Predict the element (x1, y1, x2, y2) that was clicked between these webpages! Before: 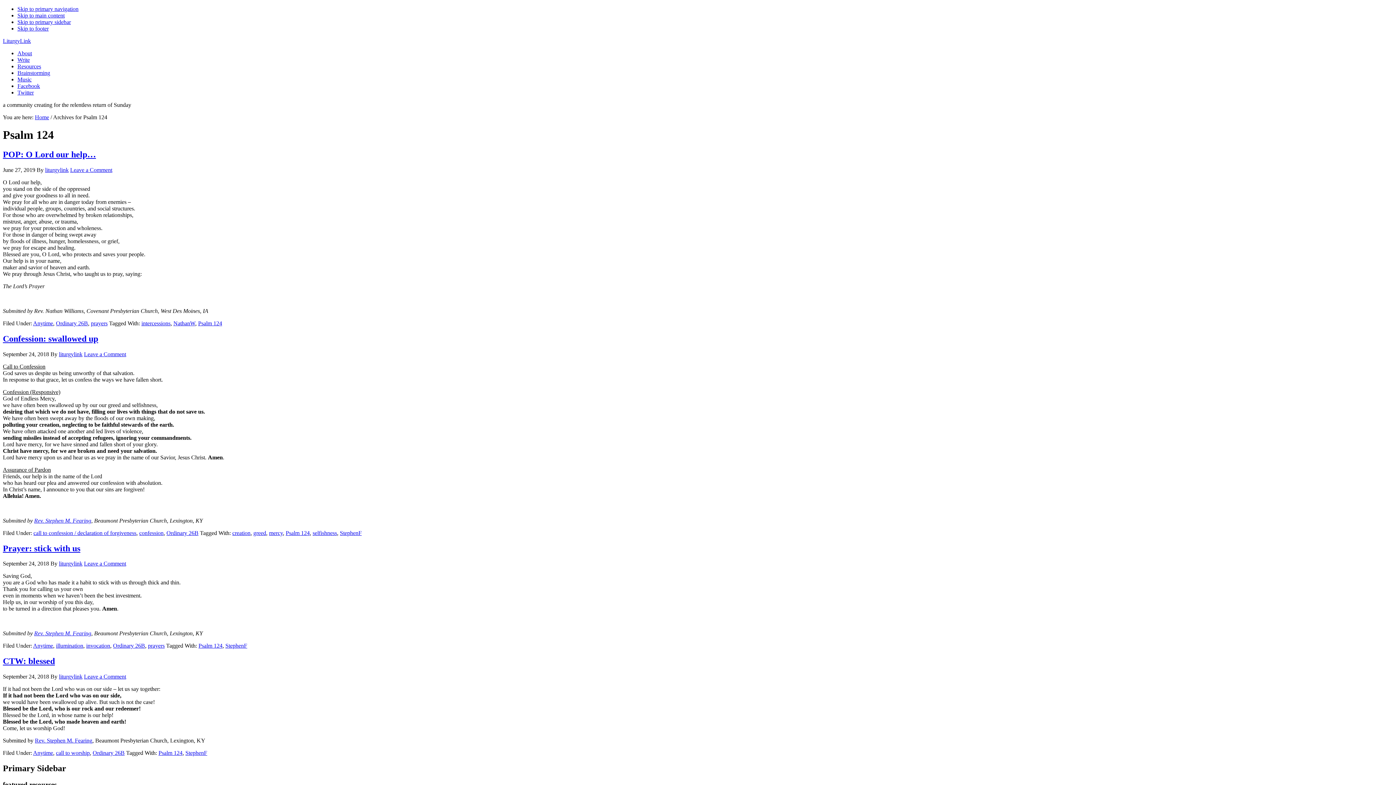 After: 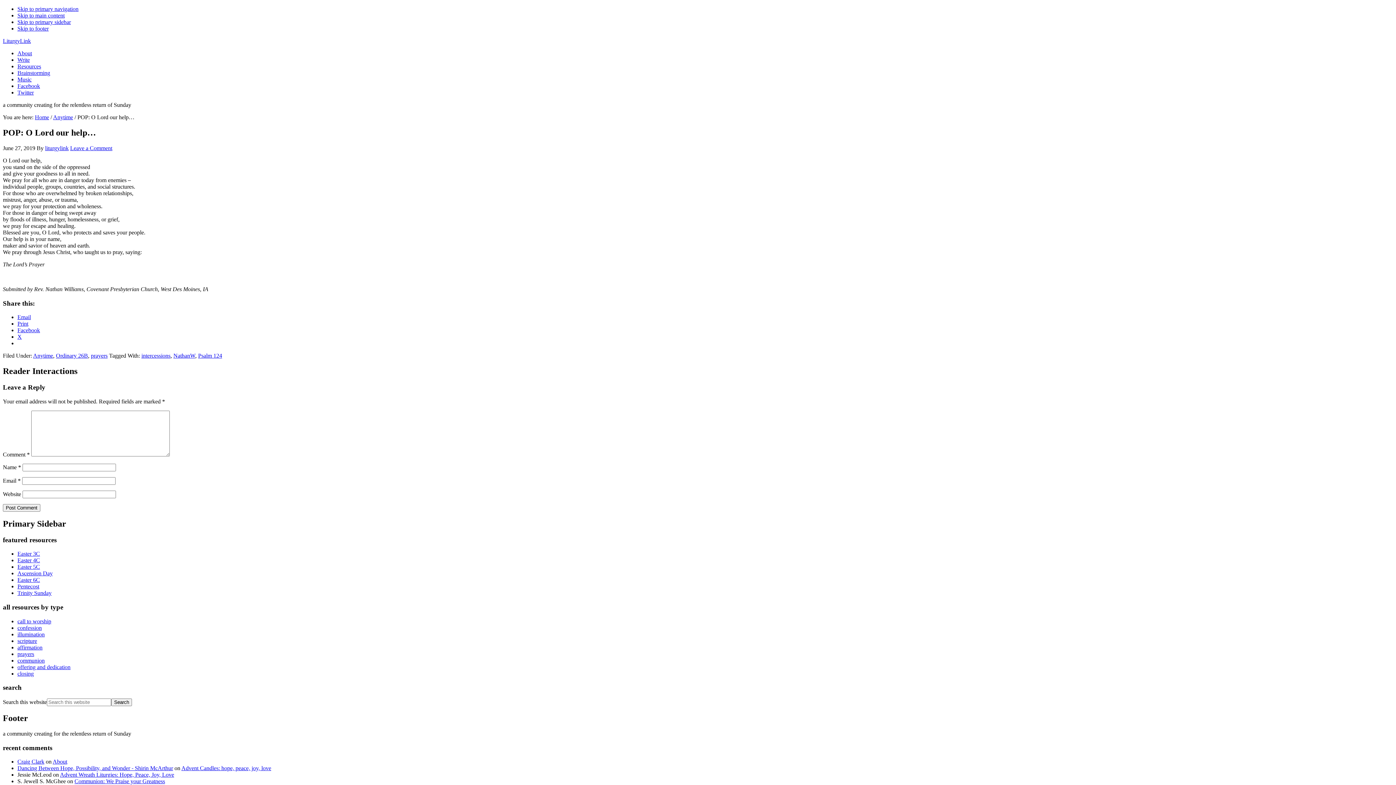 Action: bbox: (2, 149, 96, 159) label: POP: O Lord our help…